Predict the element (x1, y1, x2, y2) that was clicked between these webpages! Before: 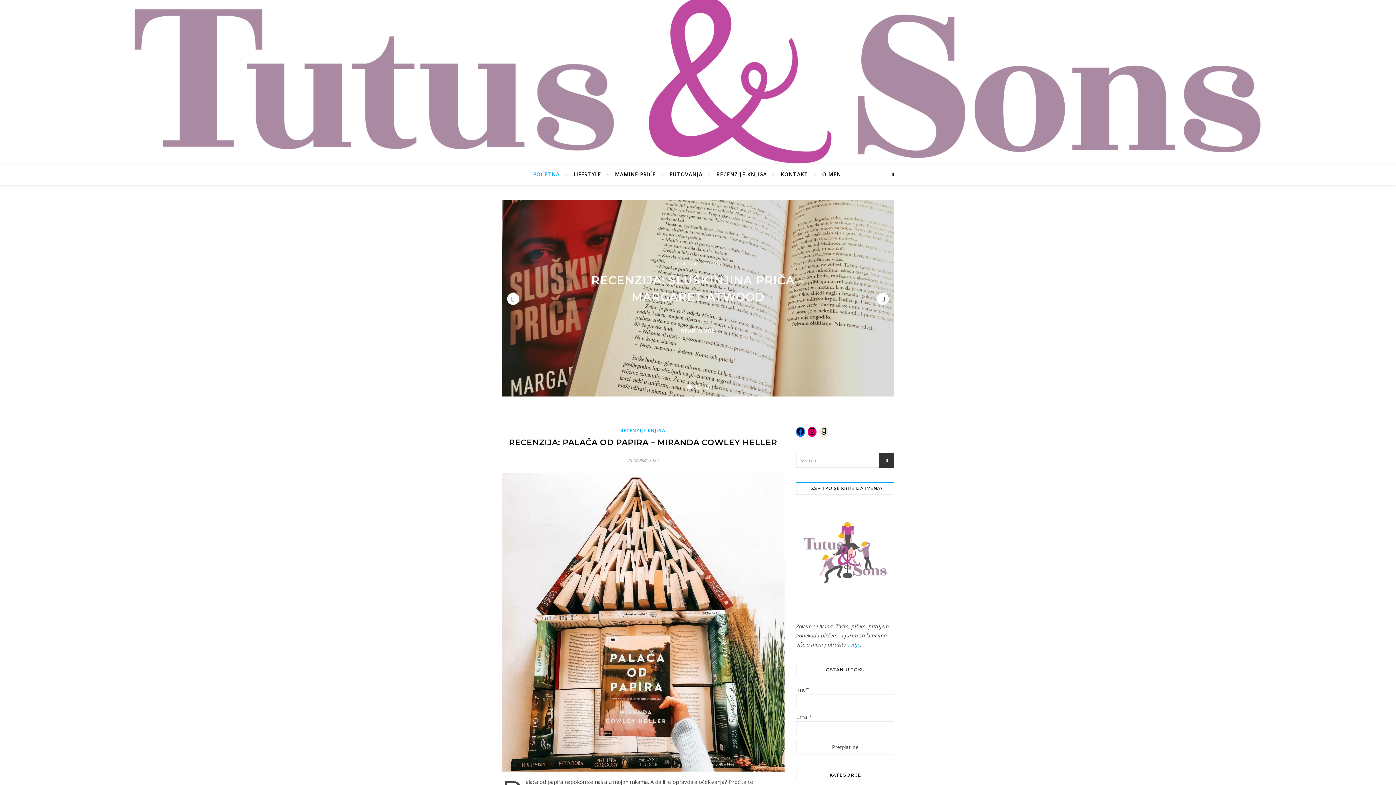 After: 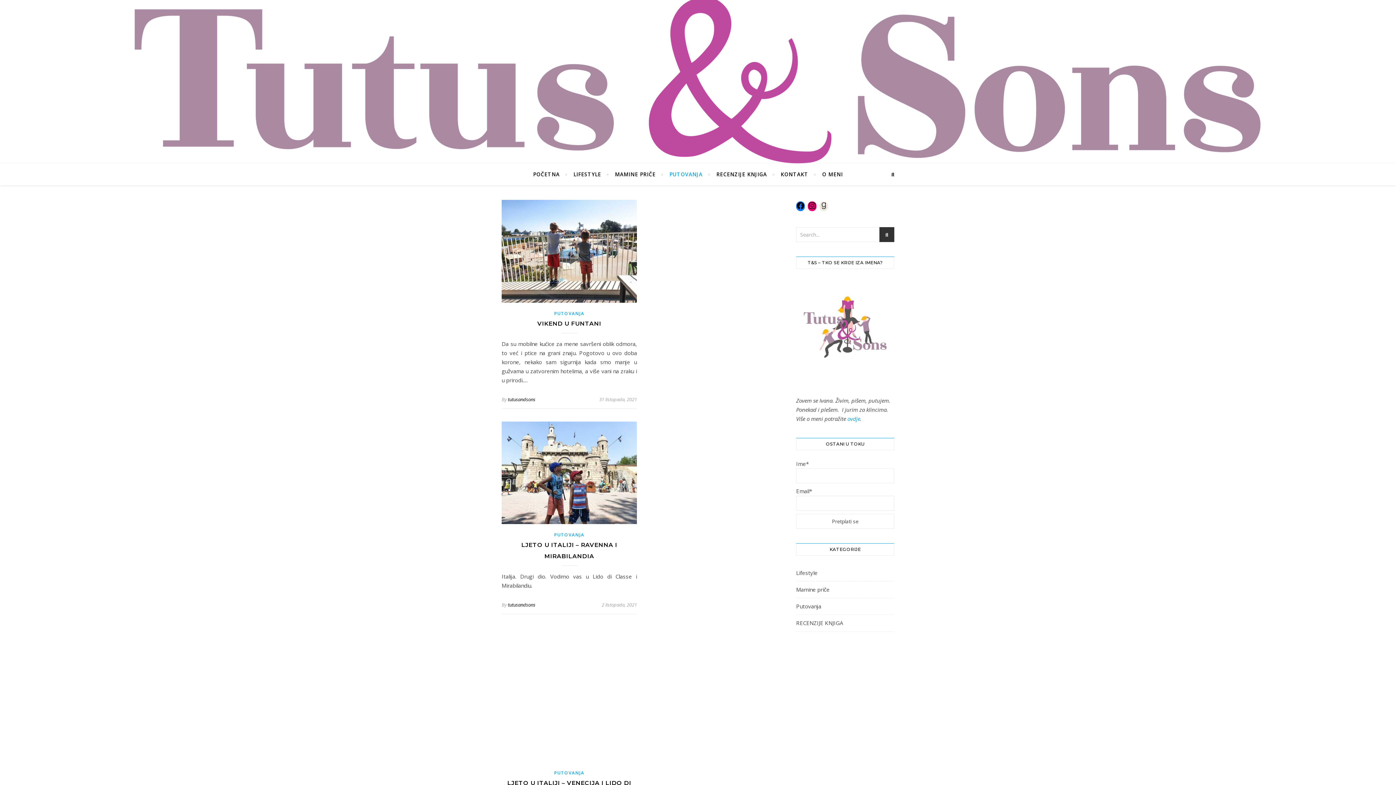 Action: label: PUTOVANJA bbox: (663, 163, 708, 185)